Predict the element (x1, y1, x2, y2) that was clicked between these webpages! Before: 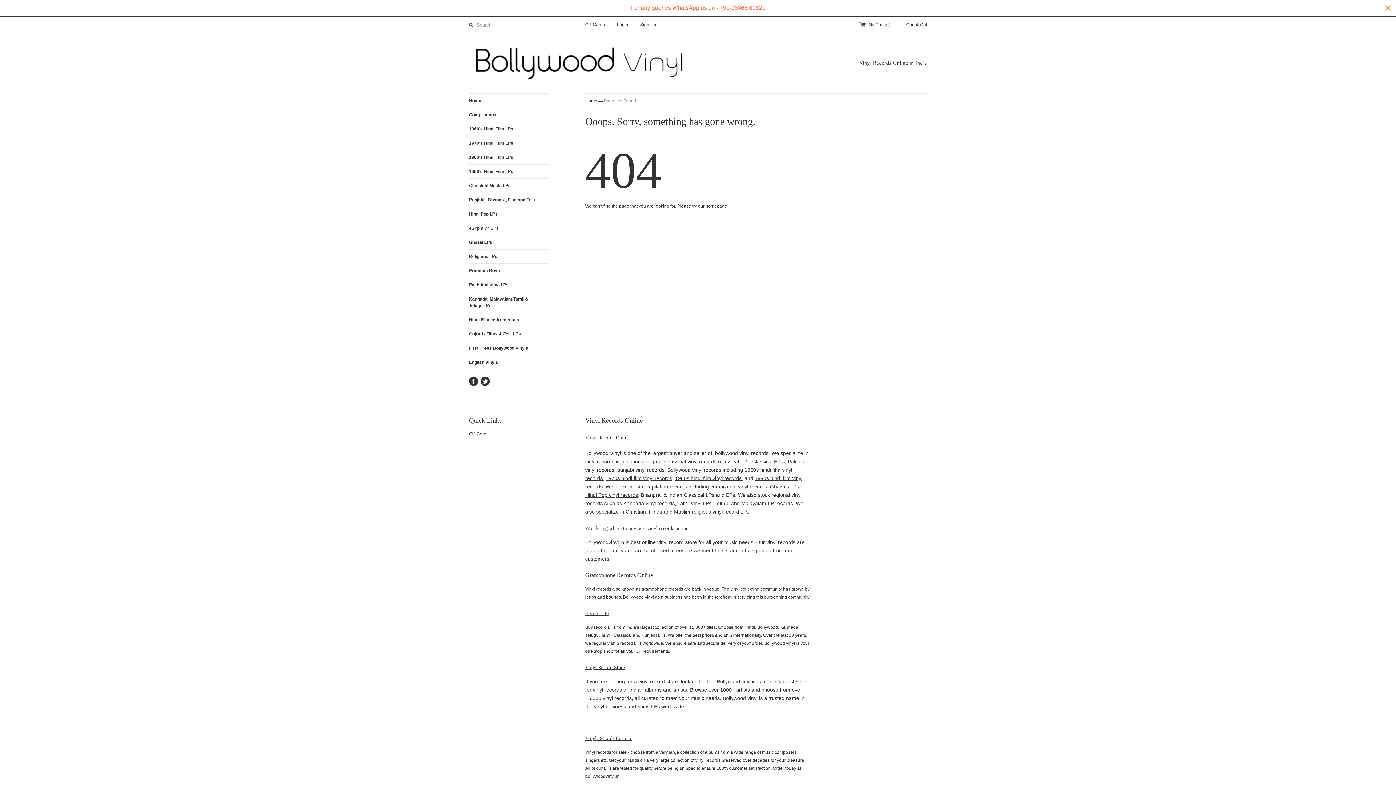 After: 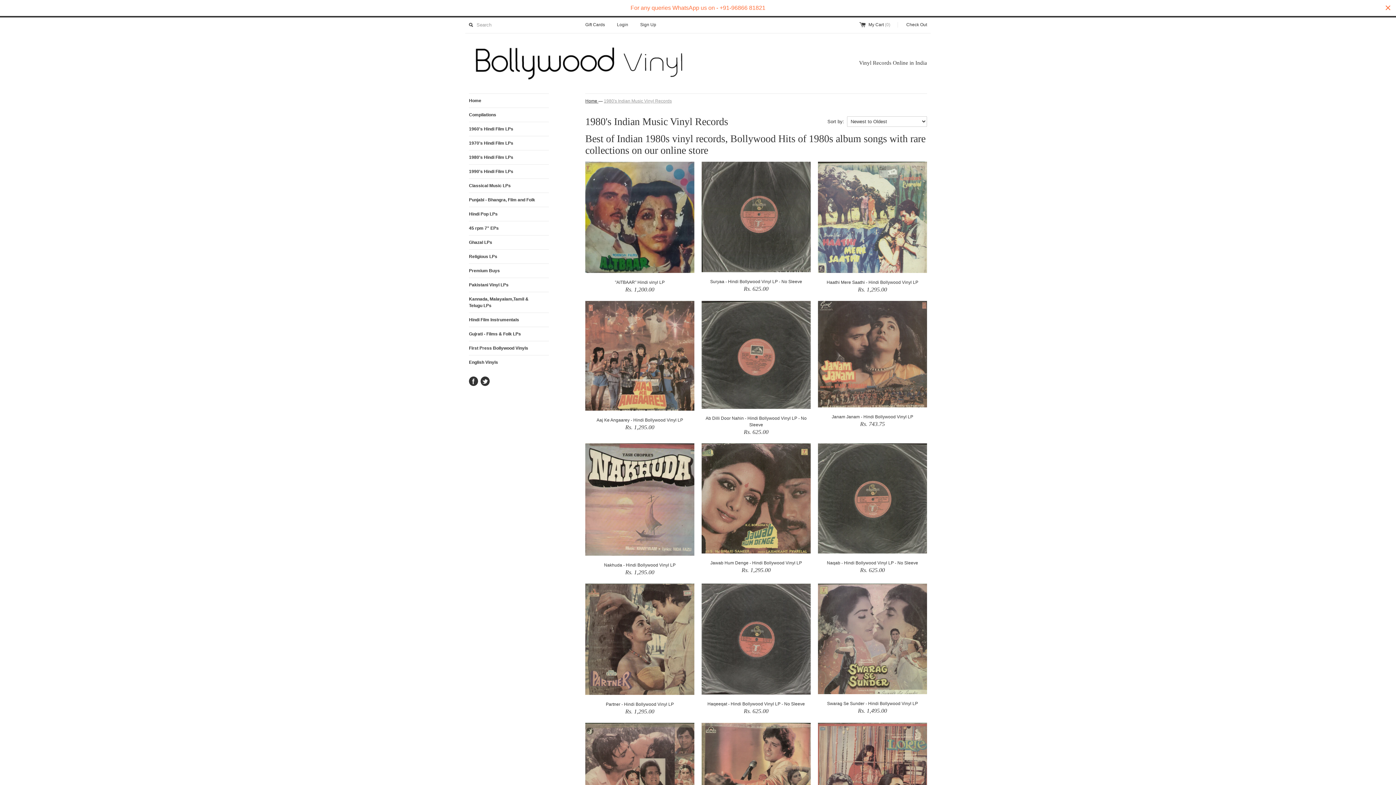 Action: bbox: (469, 150, 549, 164) label: 1980's Hindi Film LPs